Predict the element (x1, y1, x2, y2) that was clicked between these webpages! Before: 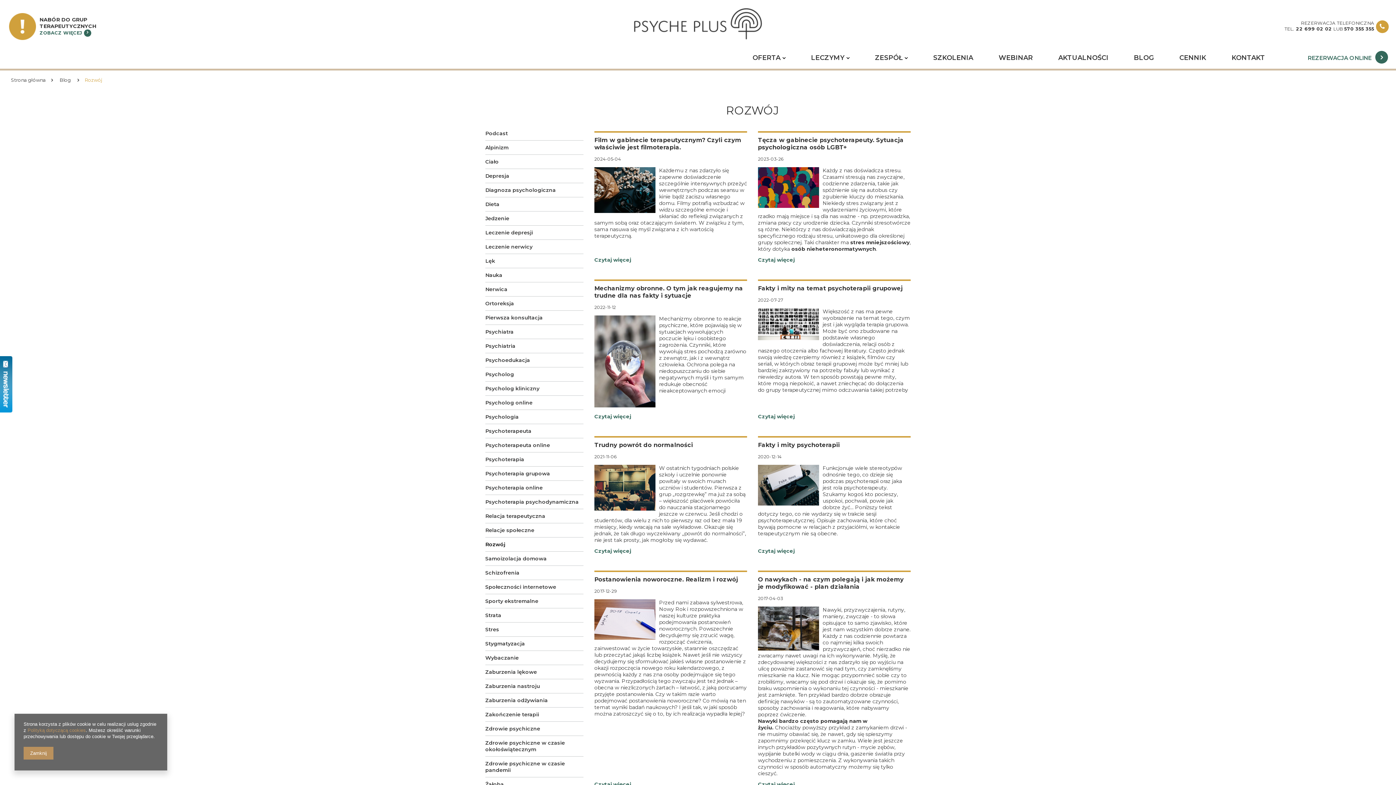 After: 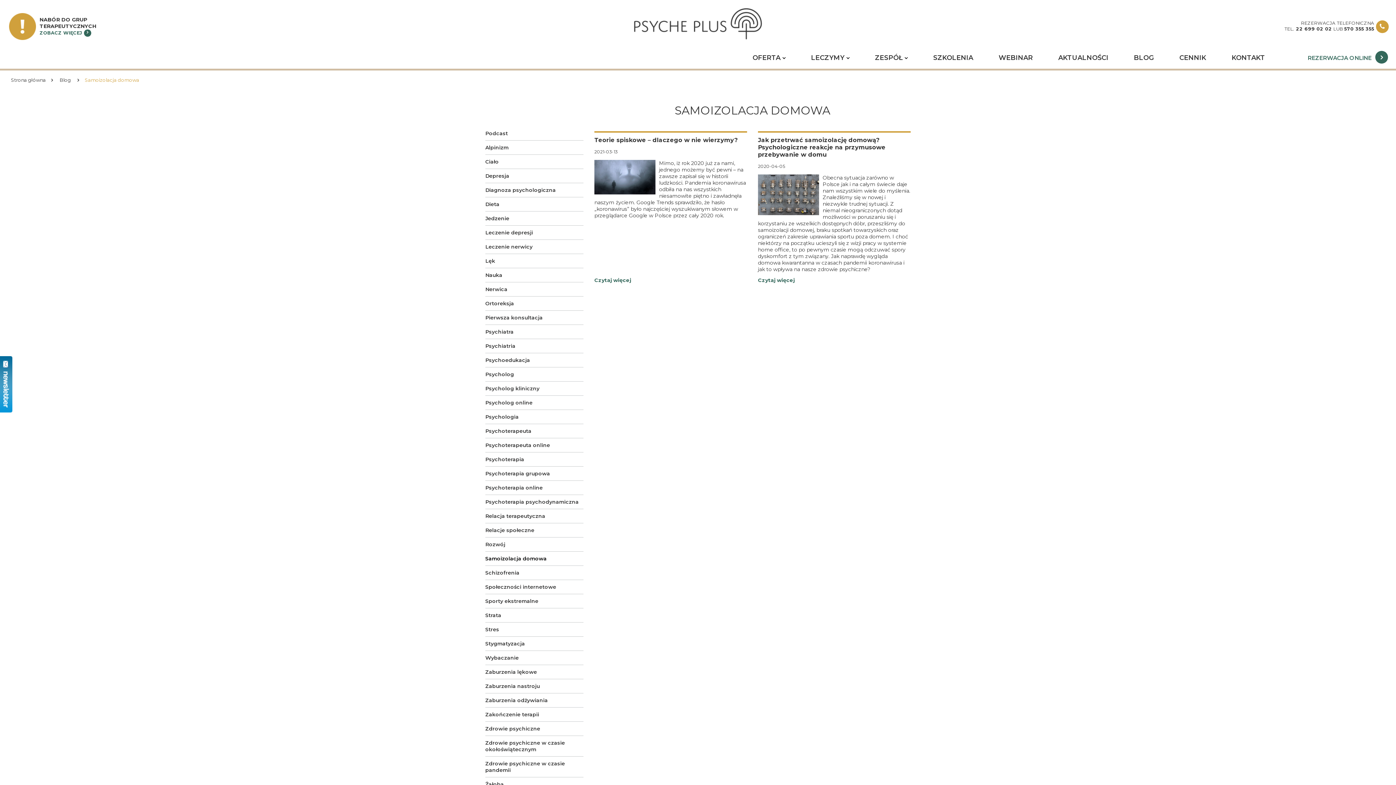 Action: bbox: (485, 555, 583, 562) label: Samoizolacja domowa